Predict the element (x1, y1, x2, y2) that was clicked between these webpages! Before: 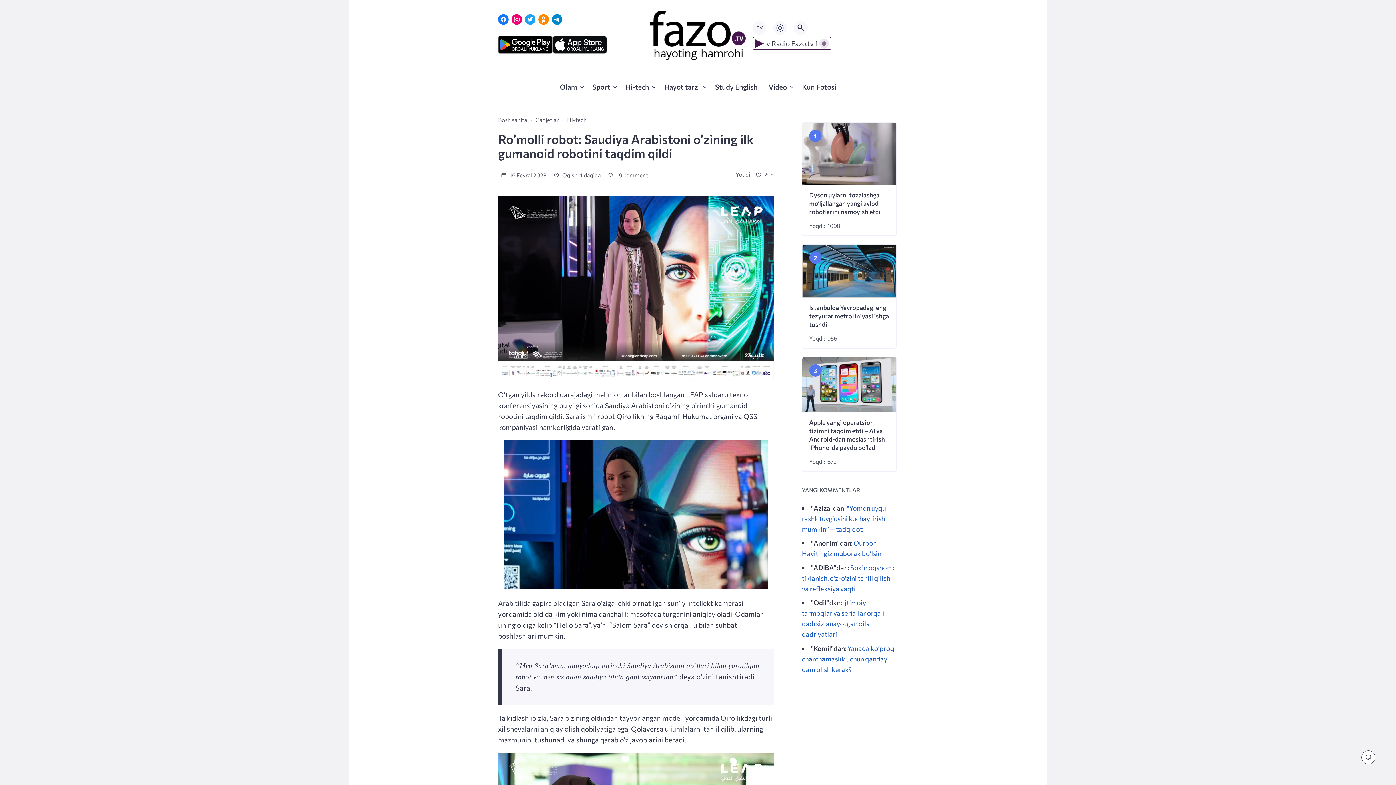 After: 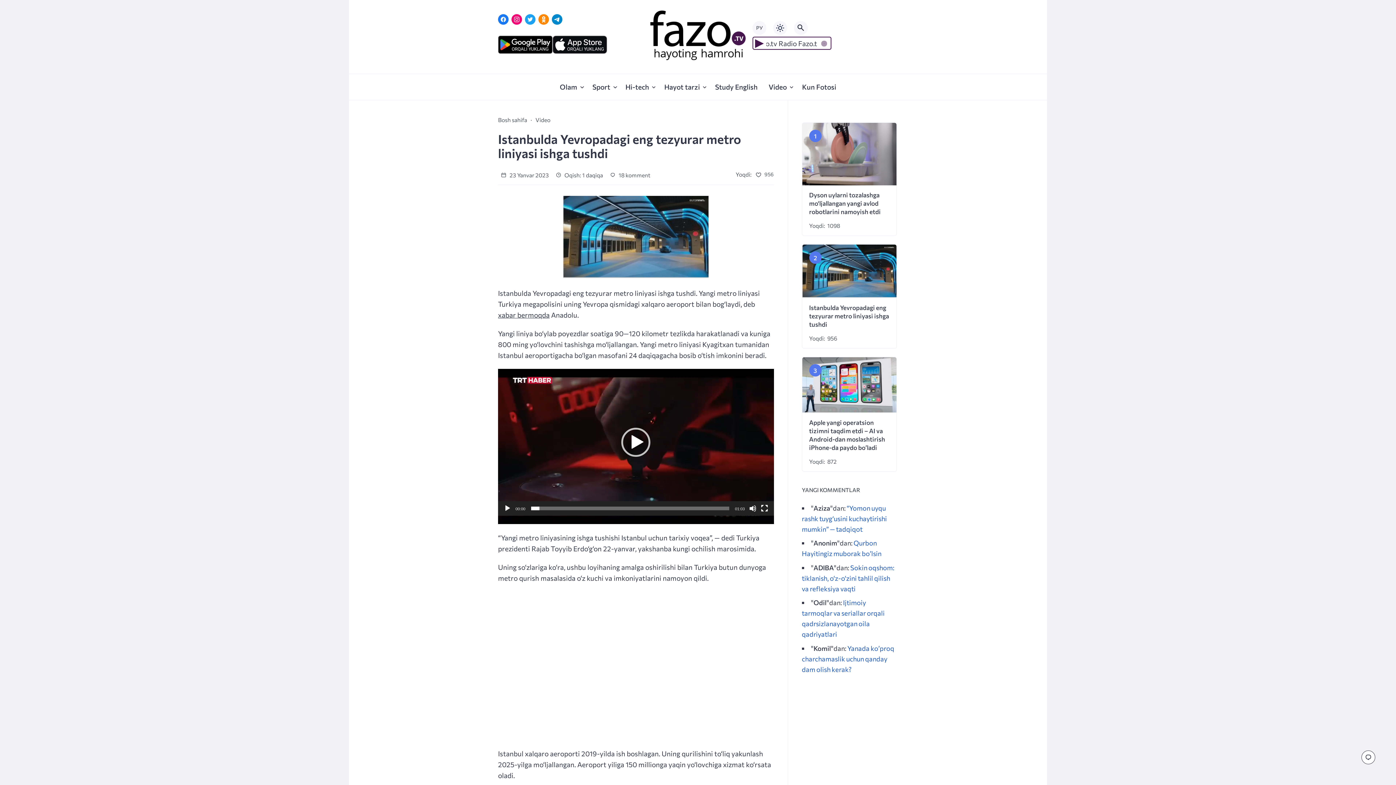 Action: bbox: (802, 244, 896, 297)